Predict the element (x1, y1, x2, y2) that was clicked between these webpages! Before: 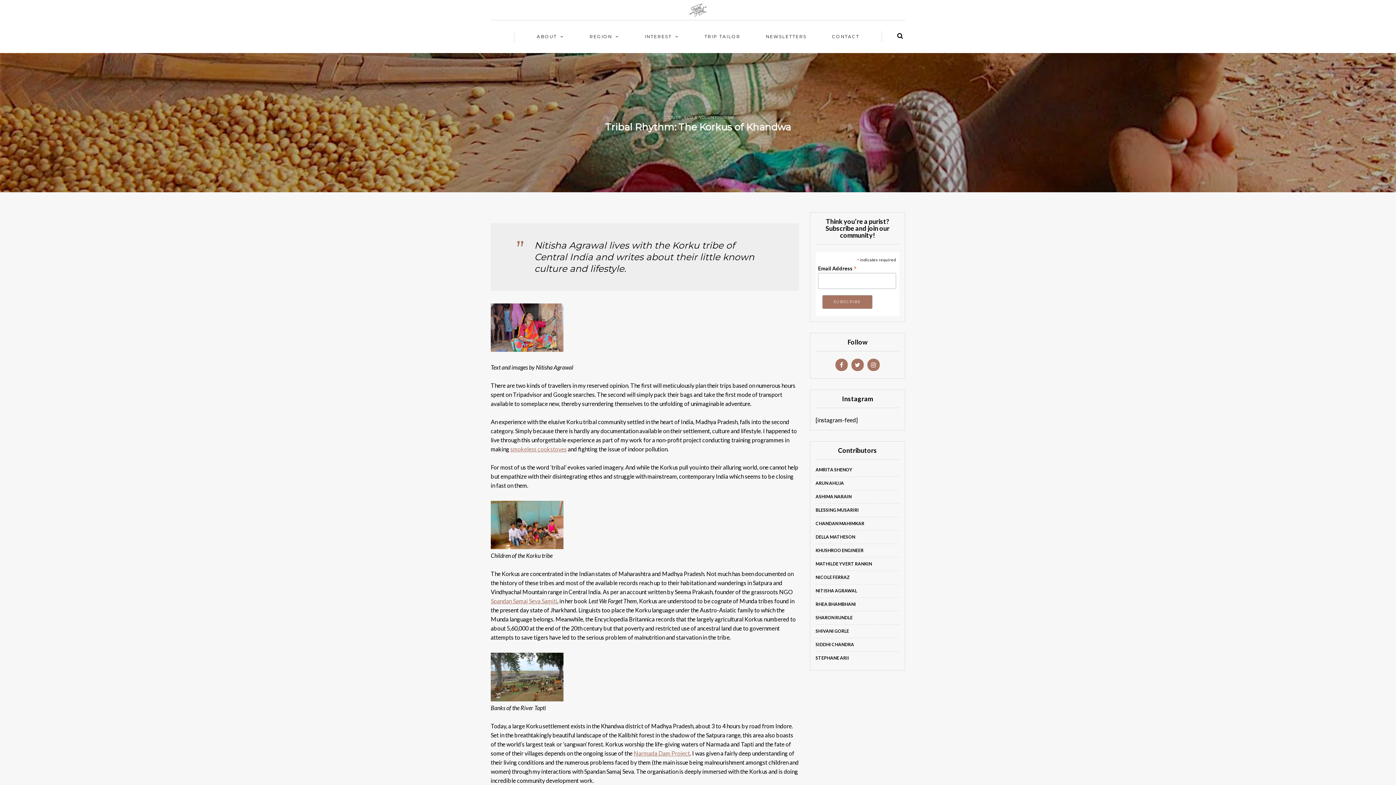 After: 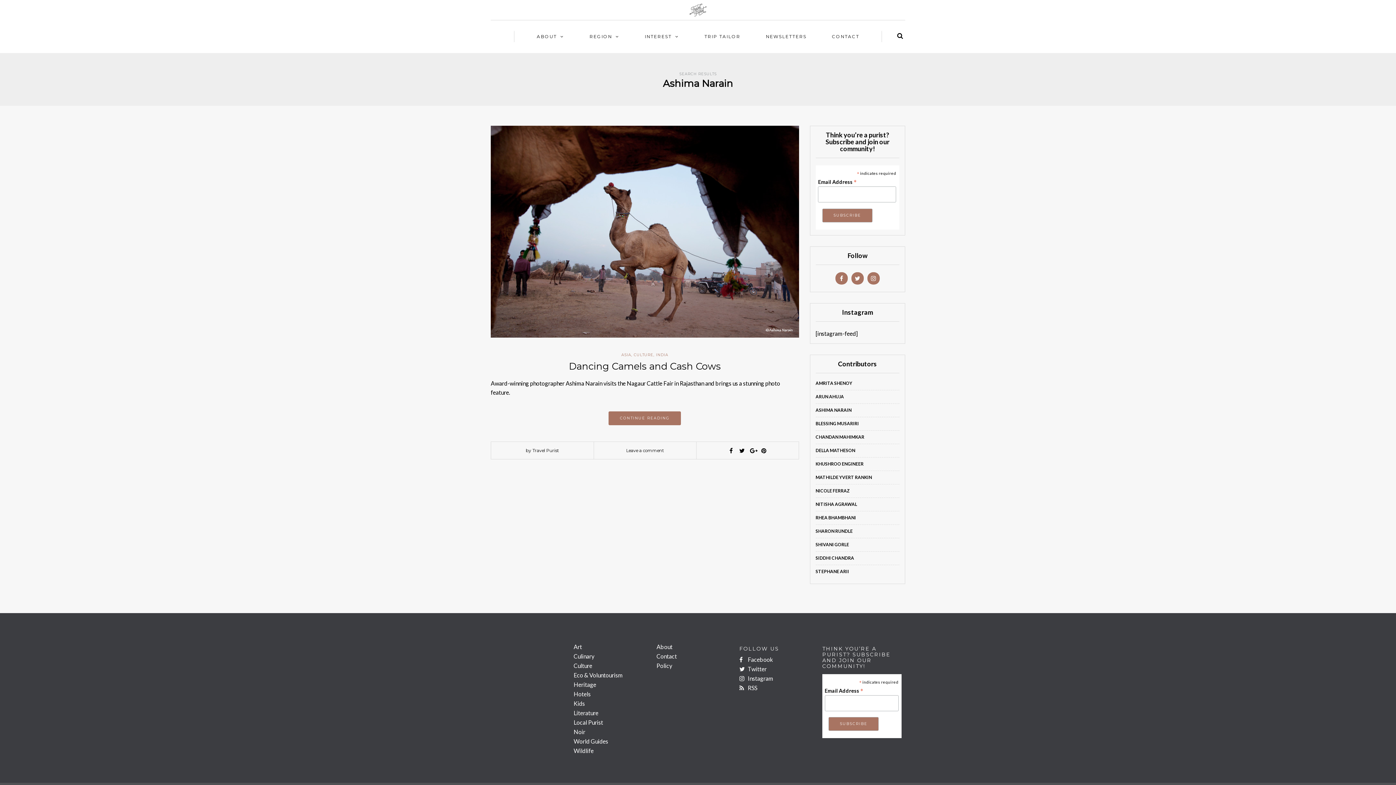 Action: label: ASHIMA NARAIN bbox: (815, 494, 851, 499)